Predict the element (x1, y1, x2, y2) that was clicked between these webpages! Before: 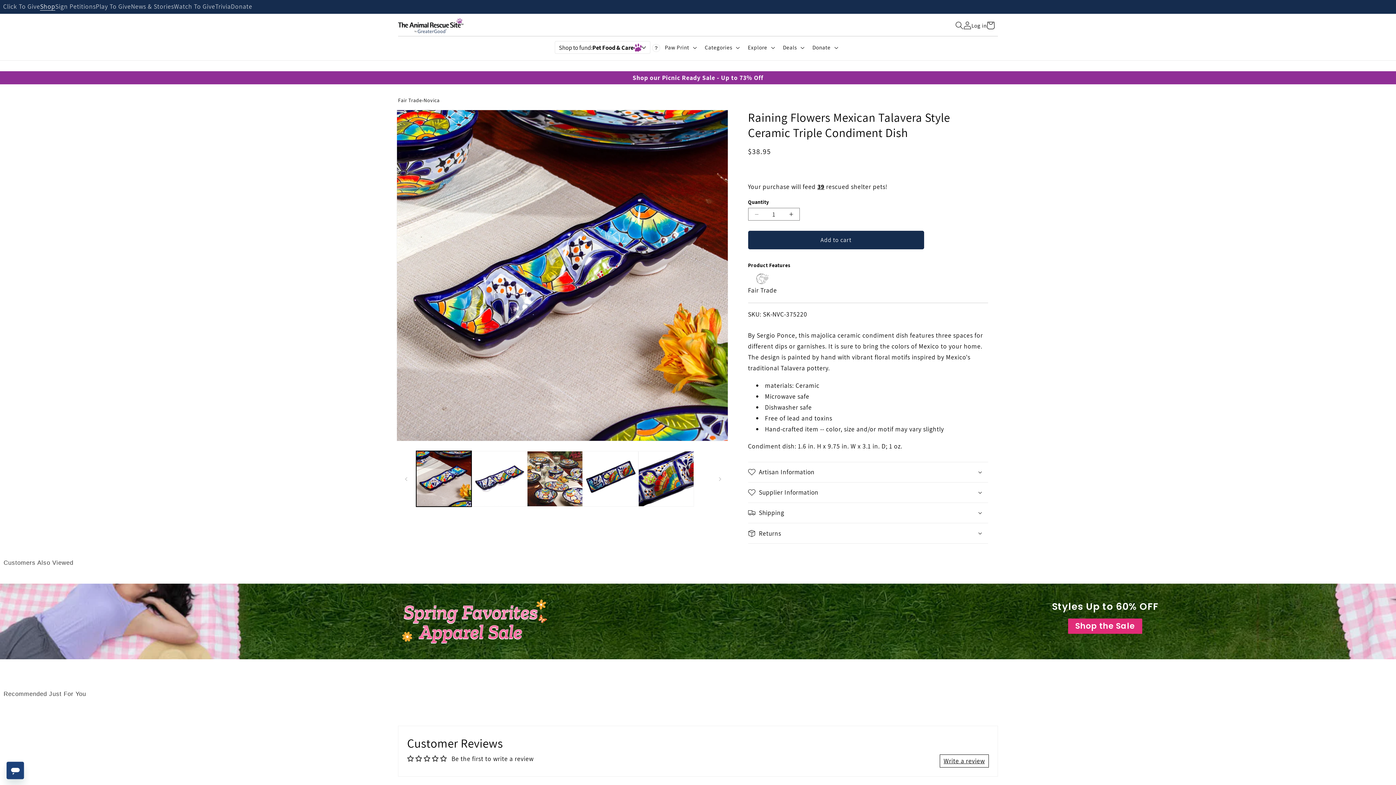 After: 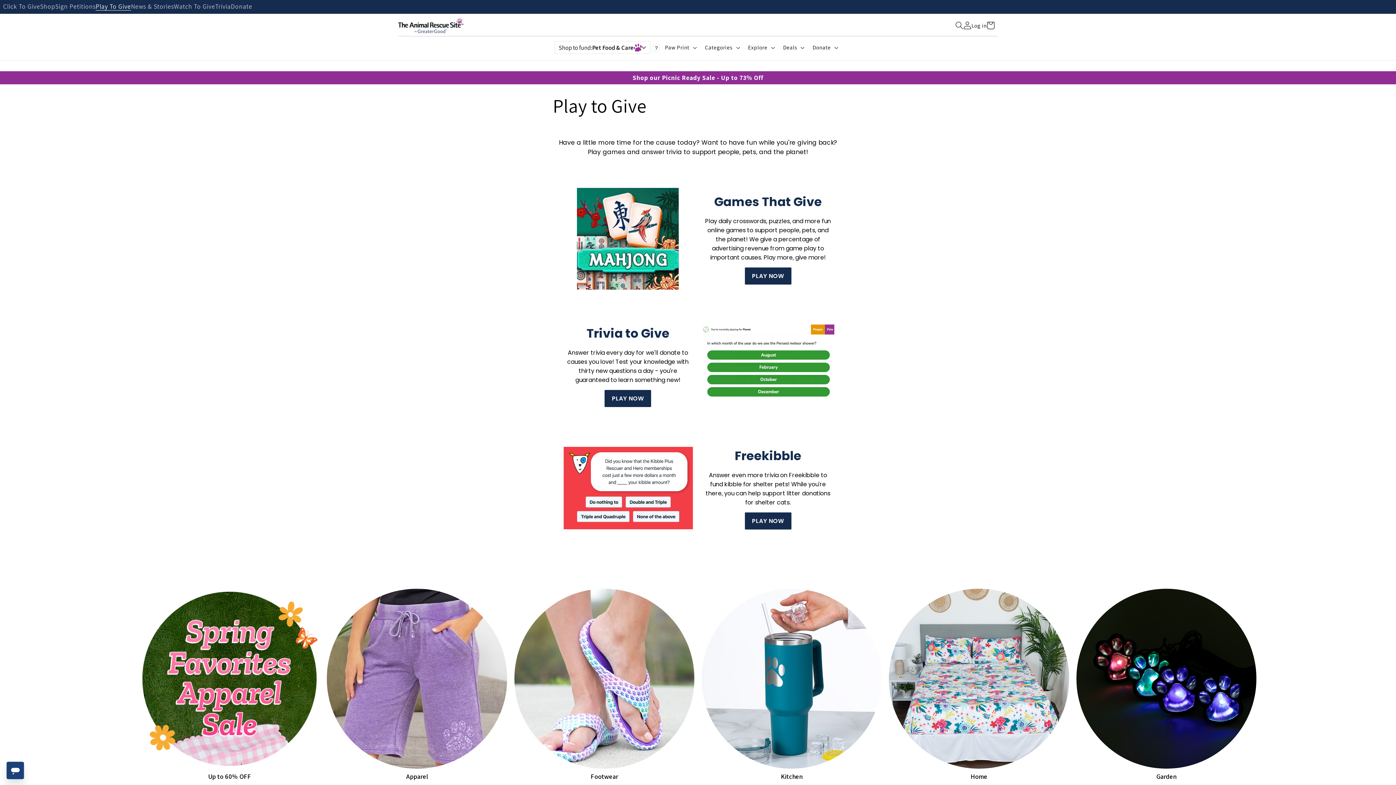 Action: label: Play To Give bbox: (95, 3, 130, 10)